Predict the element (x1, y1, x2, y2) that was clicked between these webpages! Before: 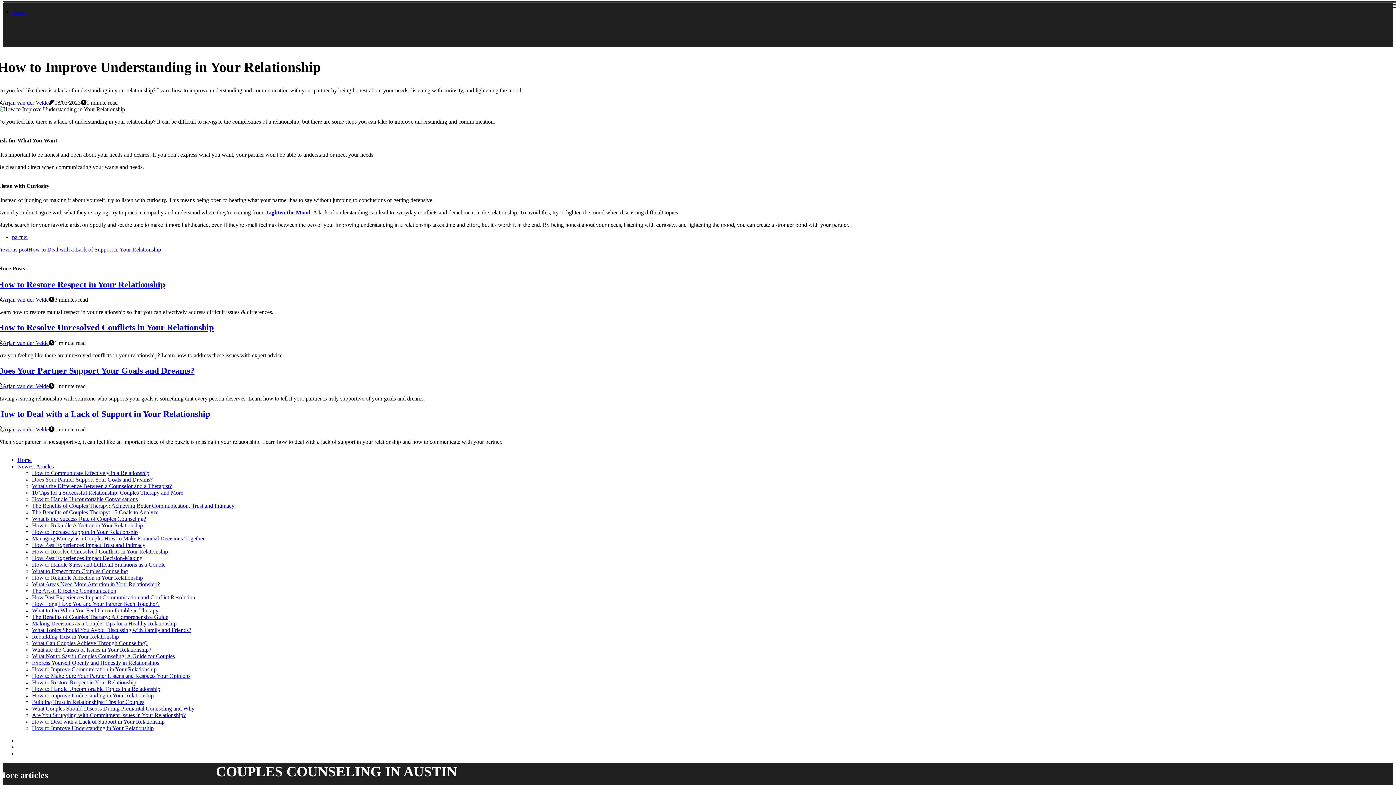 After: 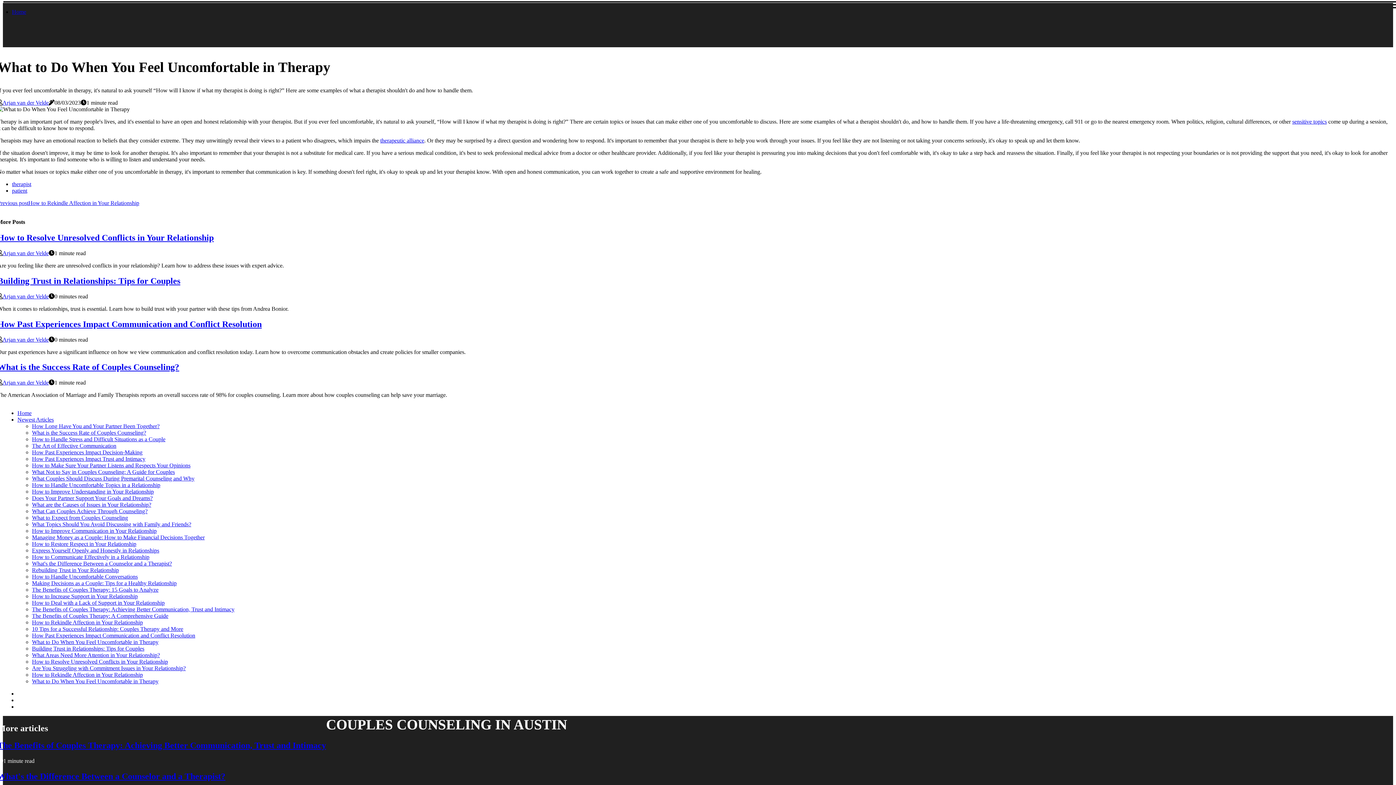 Action: bbox: (32, 607, 158, 613) label: What to Do When You Feel Uncomfortable in Therapy